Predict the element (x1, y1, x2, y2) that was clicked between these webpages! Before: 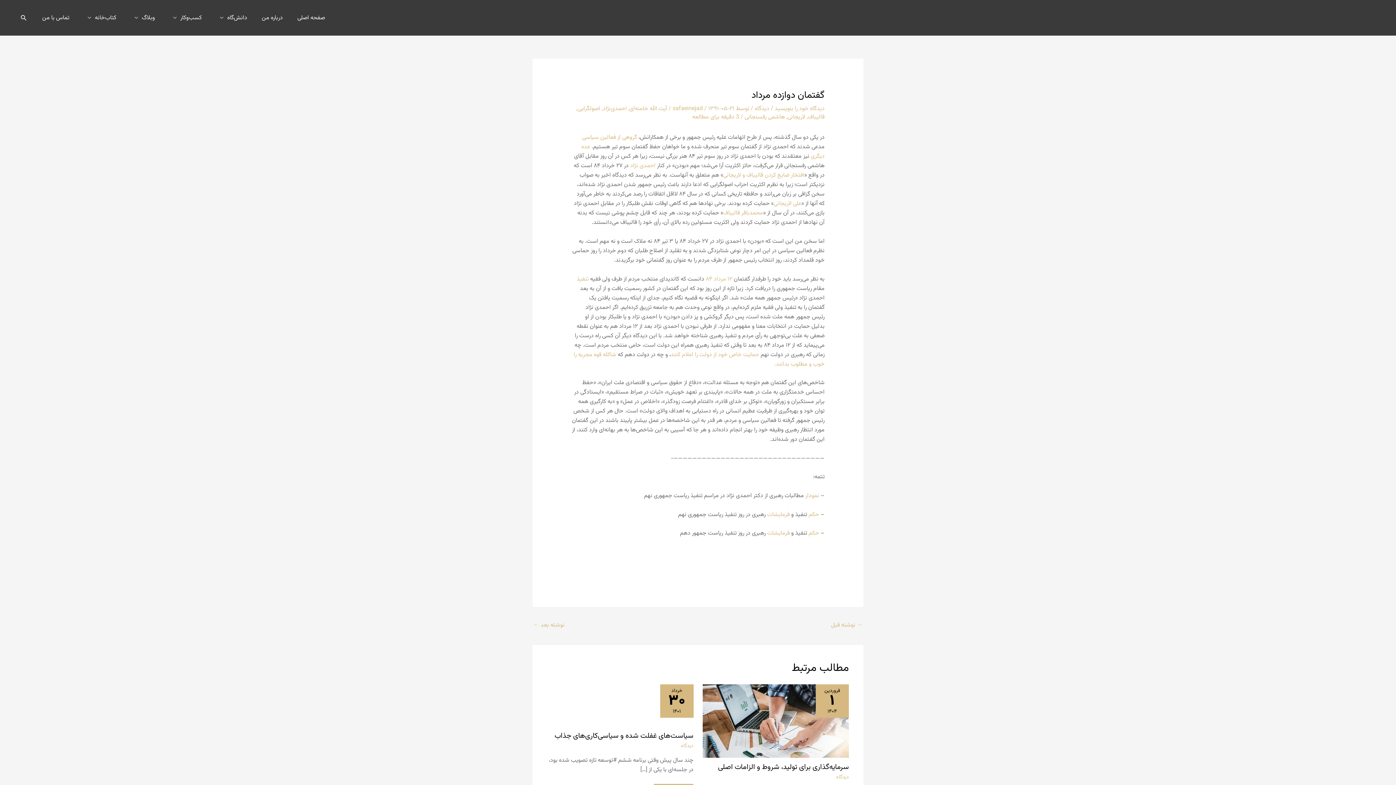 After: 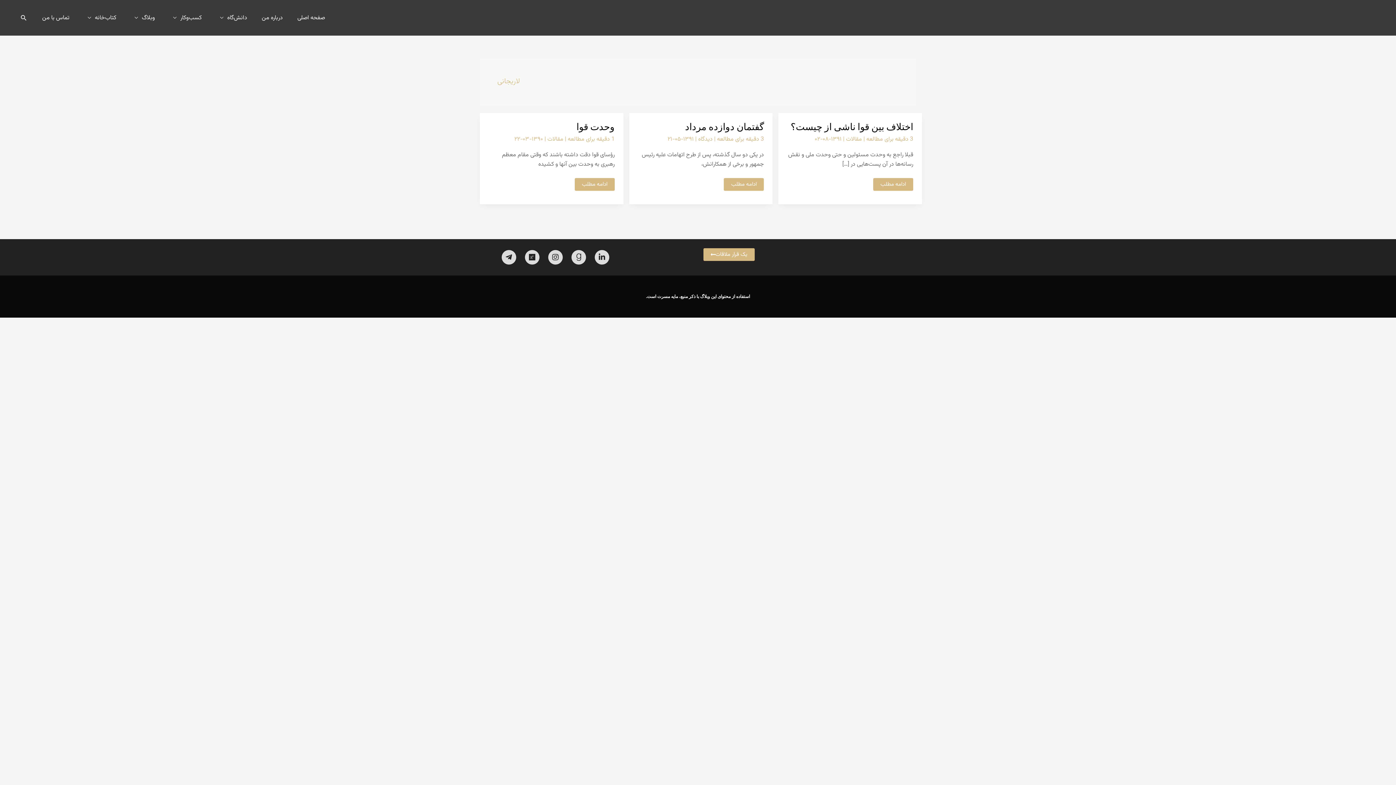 Action: label: لاریجانی bbox: (787, 112, 805, 121)